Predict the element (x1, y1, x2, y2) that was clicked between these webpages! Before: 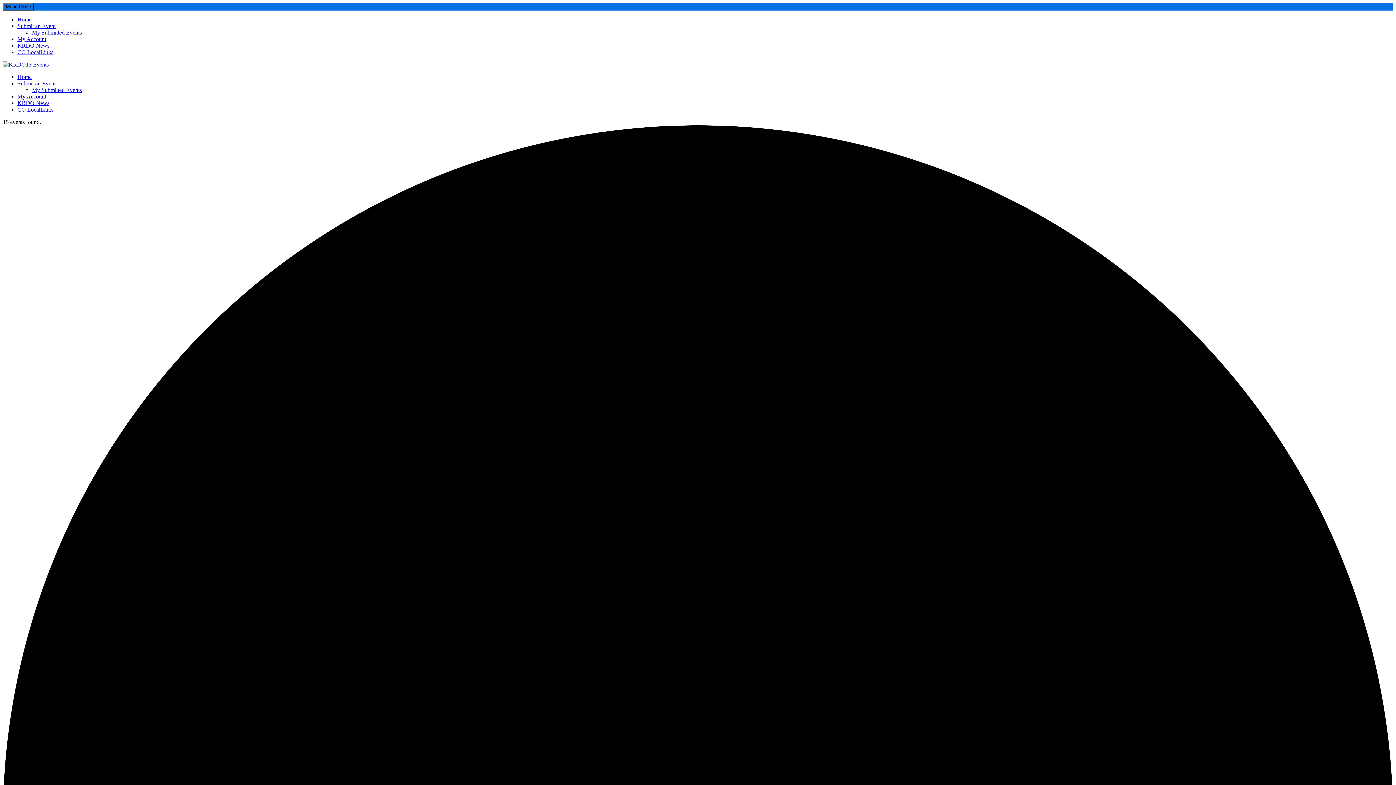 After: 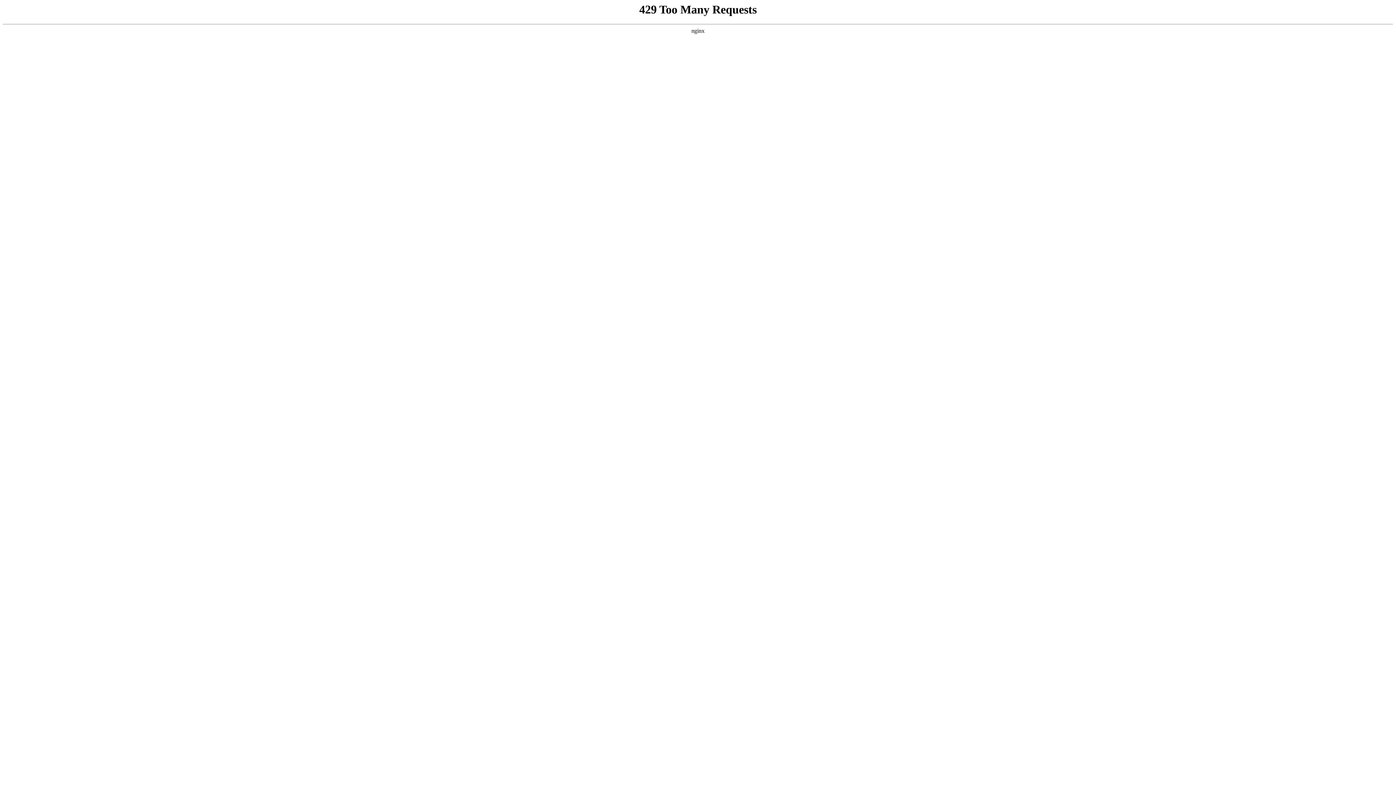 Action: bbox: (32, 29, 81, 35) label: My Submitted Events